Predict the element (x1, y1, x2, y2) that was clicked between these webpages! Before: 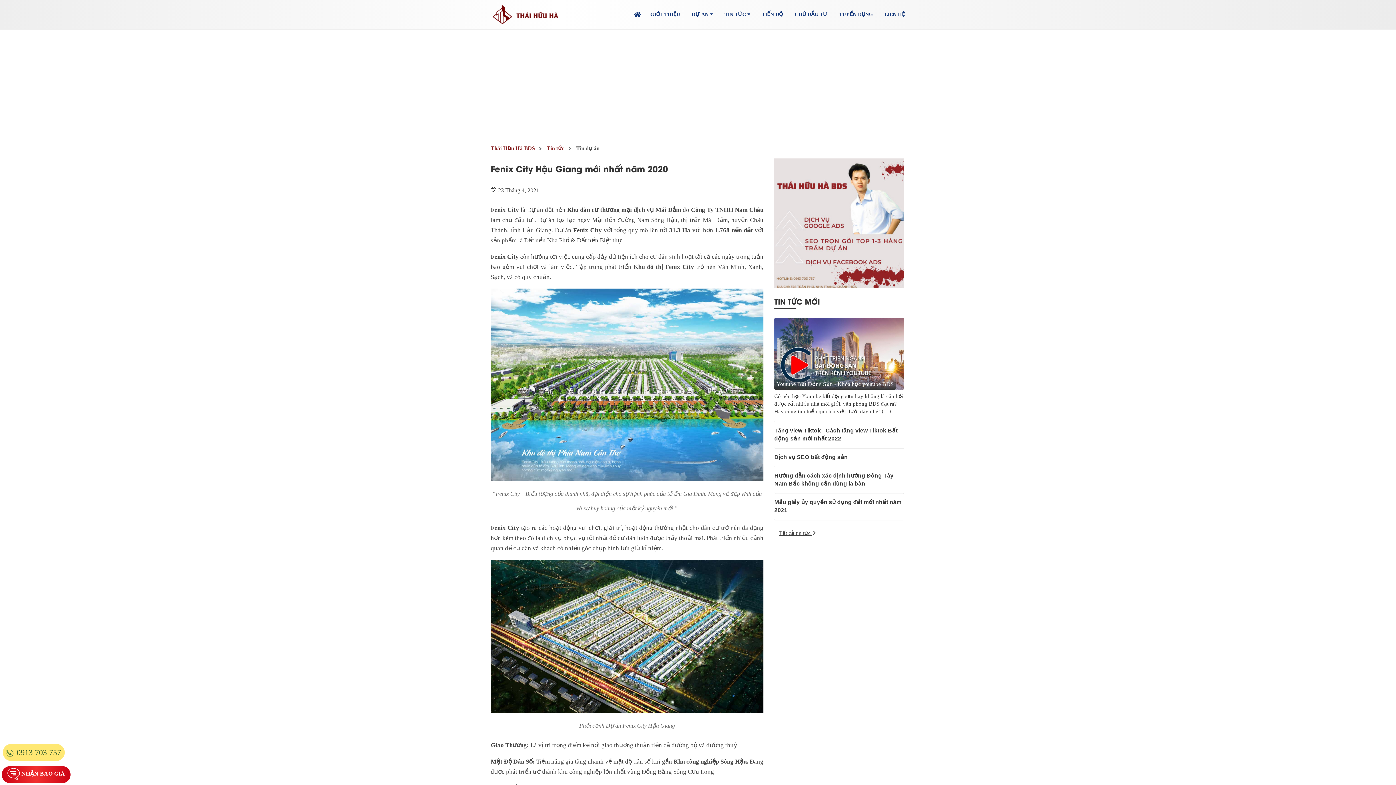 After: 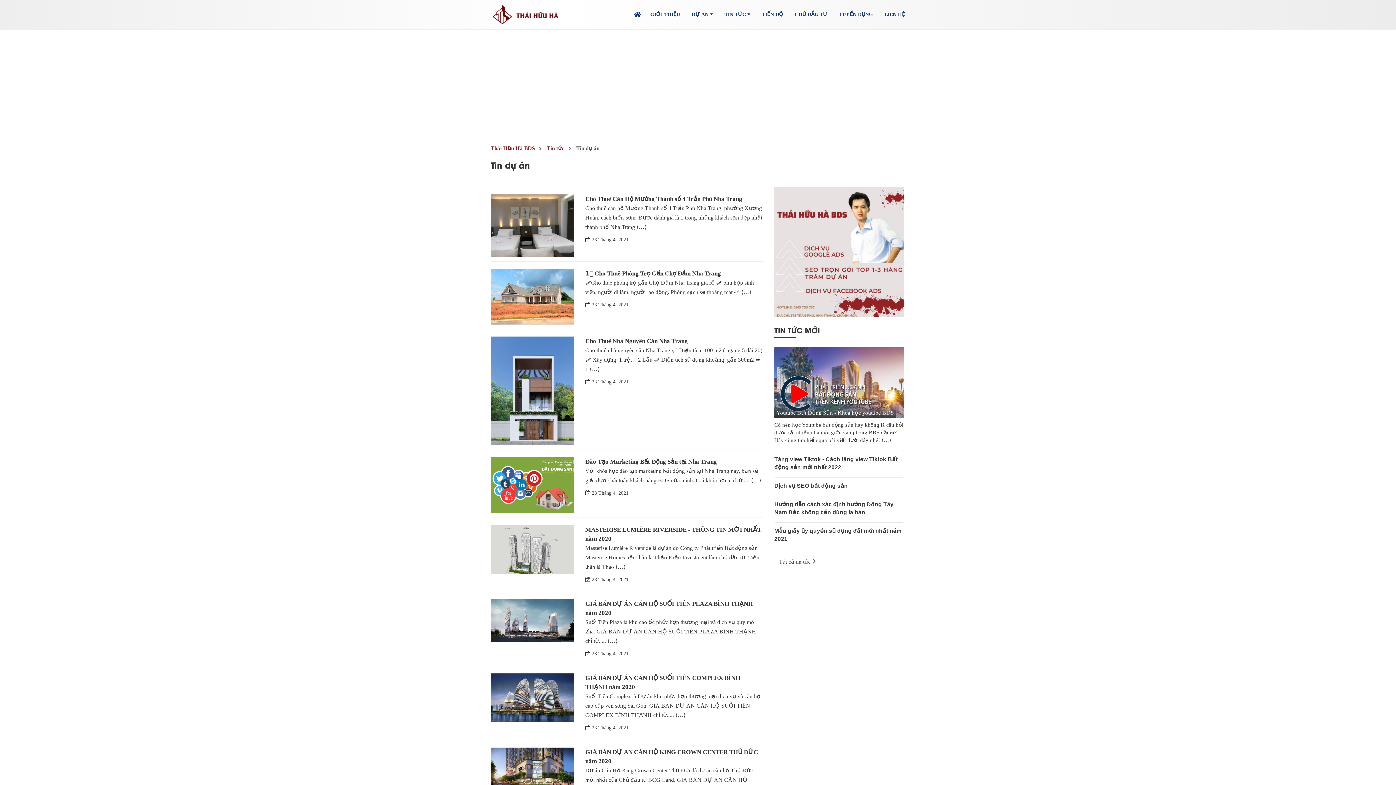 Action: label: Tin dự án bbox: (576, 145, 599, 151)